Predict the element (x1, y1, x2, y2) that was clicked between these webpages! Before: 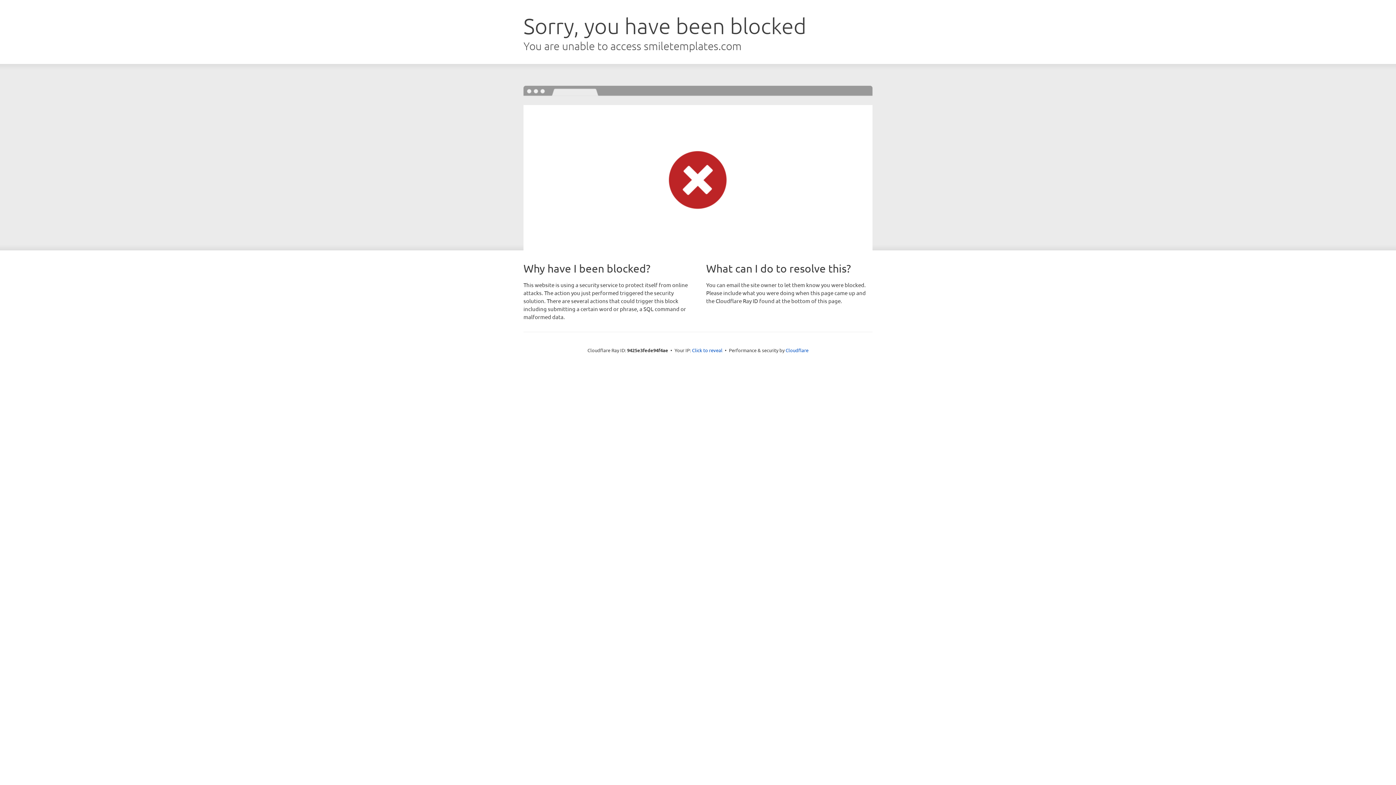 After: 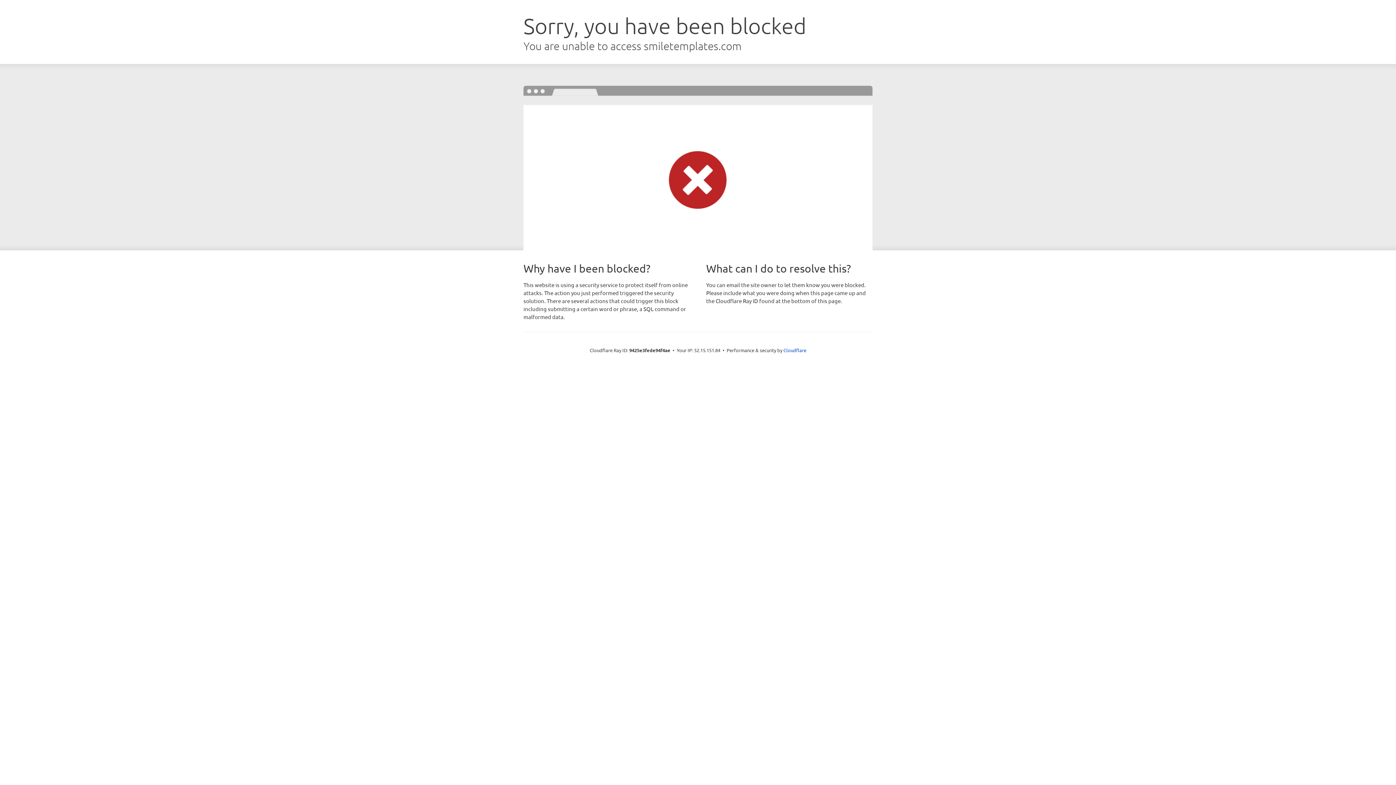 Action: label: Click to reveal bbox: (692, 346, 722, 353)